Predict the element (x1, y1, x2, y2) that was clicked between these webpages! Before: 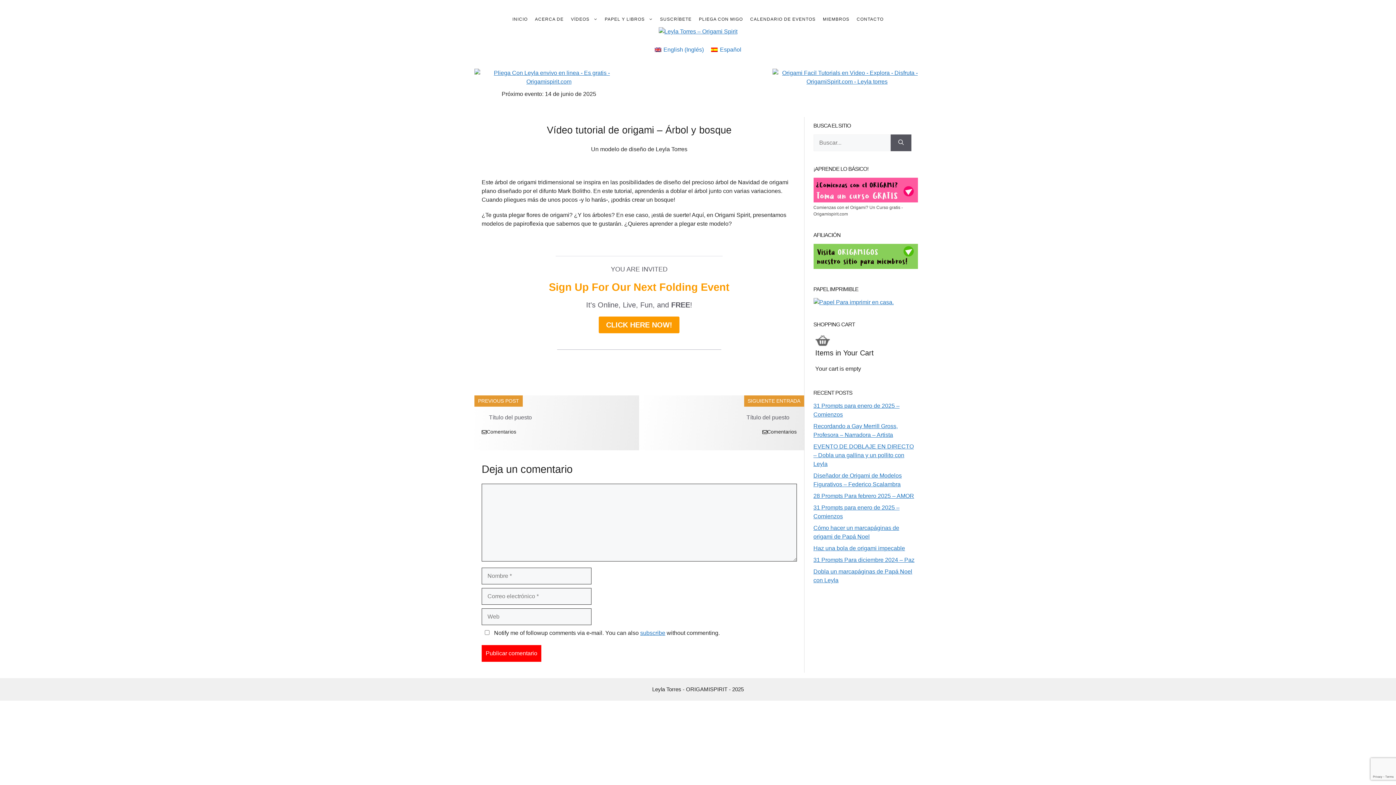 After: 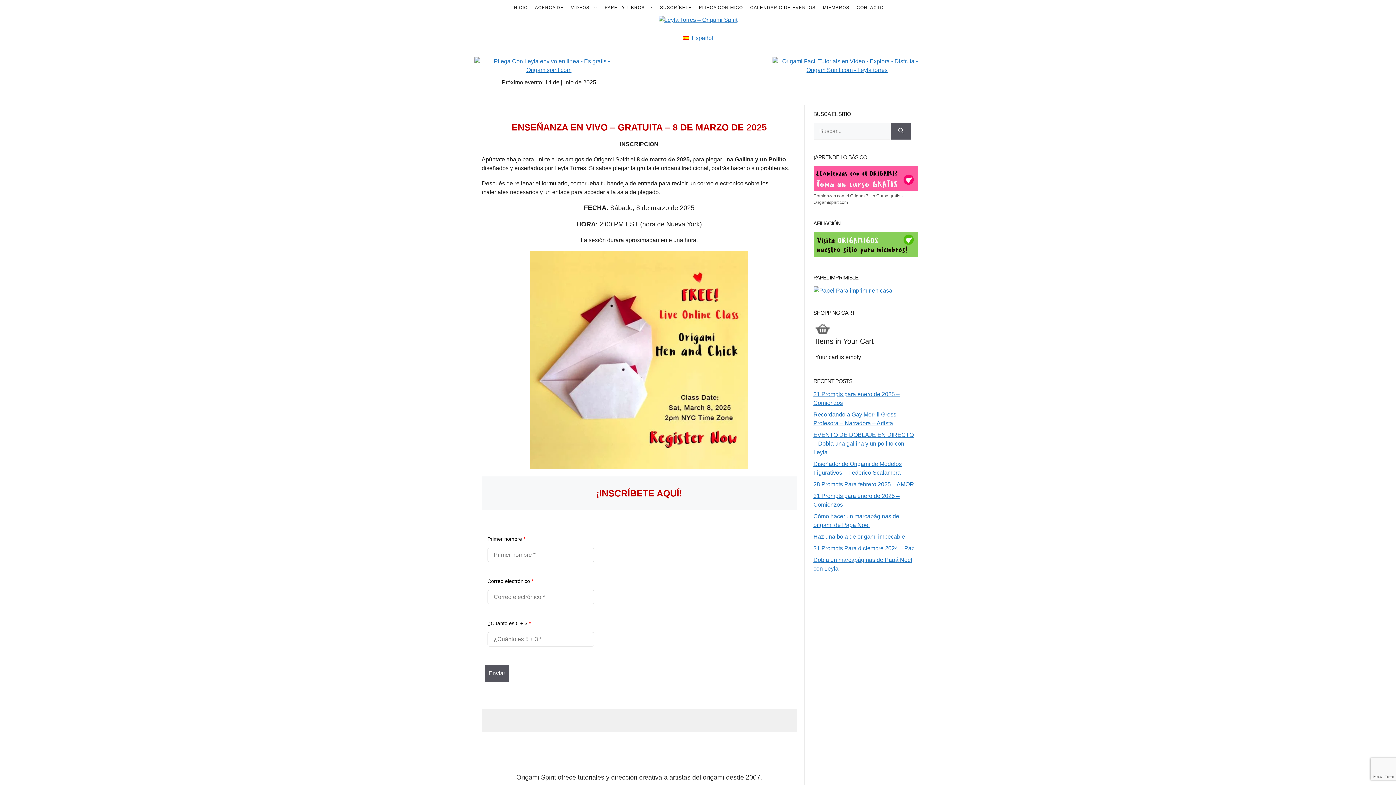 Action: bbox: (813, 443, 914, 467) label: EVENTO DE DOBLAJE EN DIRECTO – Dobla una gallina y un pollito con Leyla